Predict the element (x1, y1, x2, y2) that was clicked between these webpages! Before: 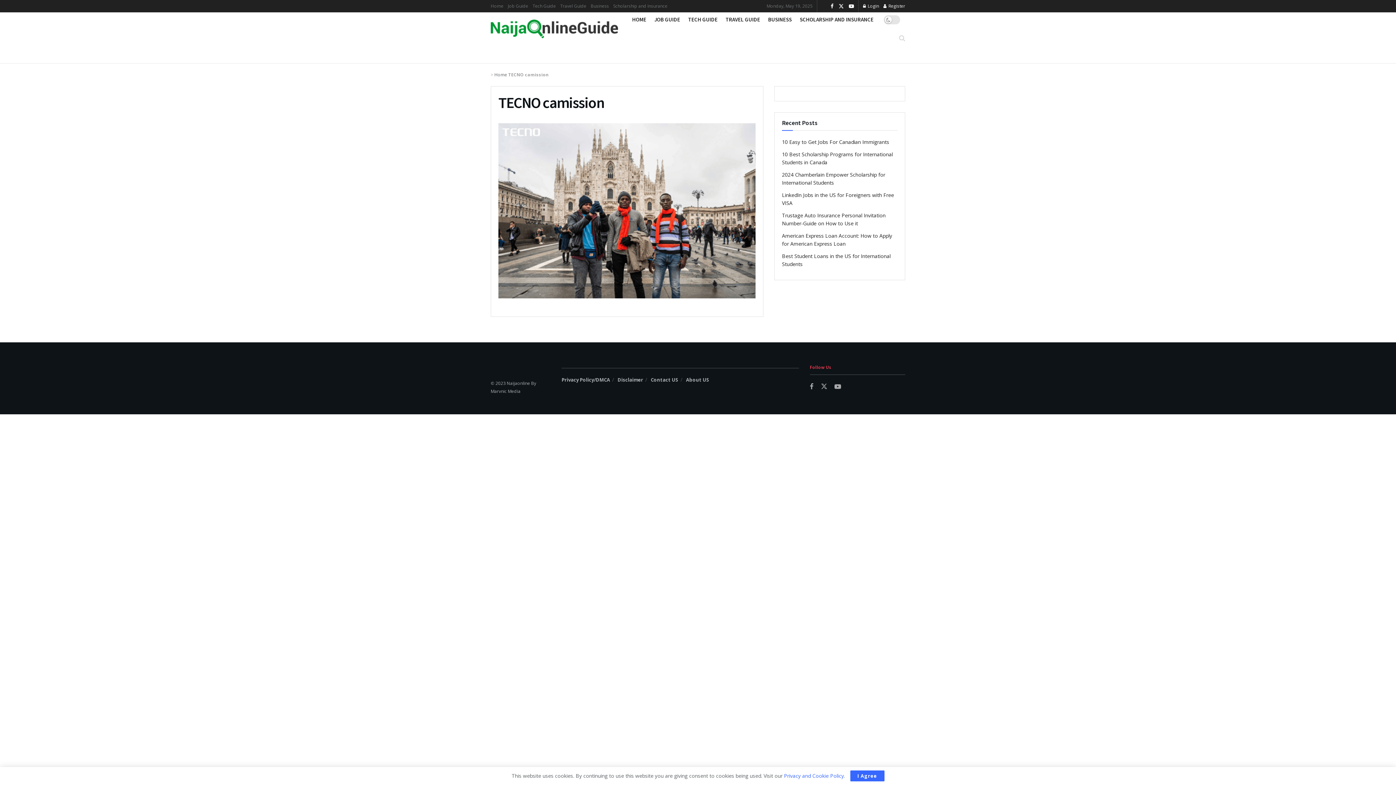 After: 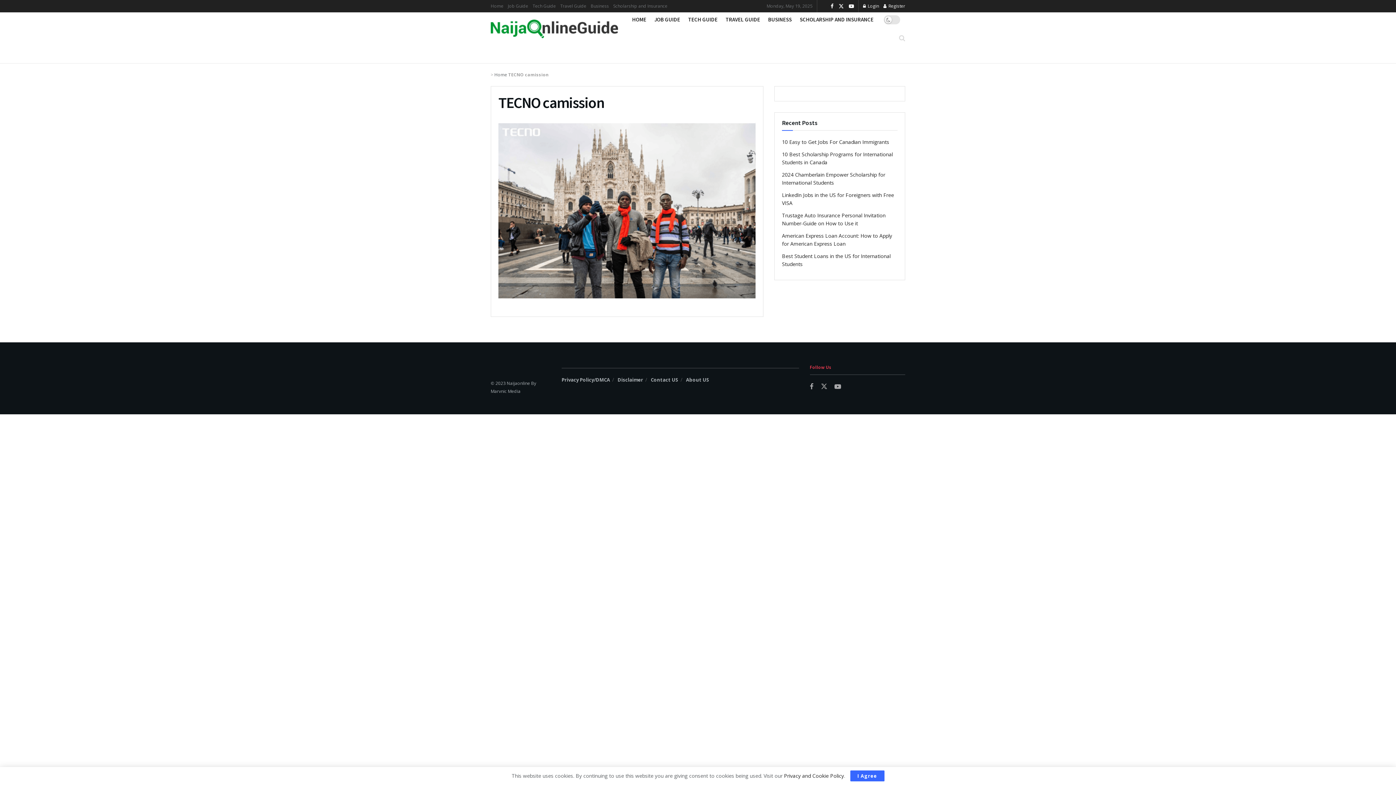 Action: label: Privacy and Cookie Policy bbox: (784, 772, 844, 779)